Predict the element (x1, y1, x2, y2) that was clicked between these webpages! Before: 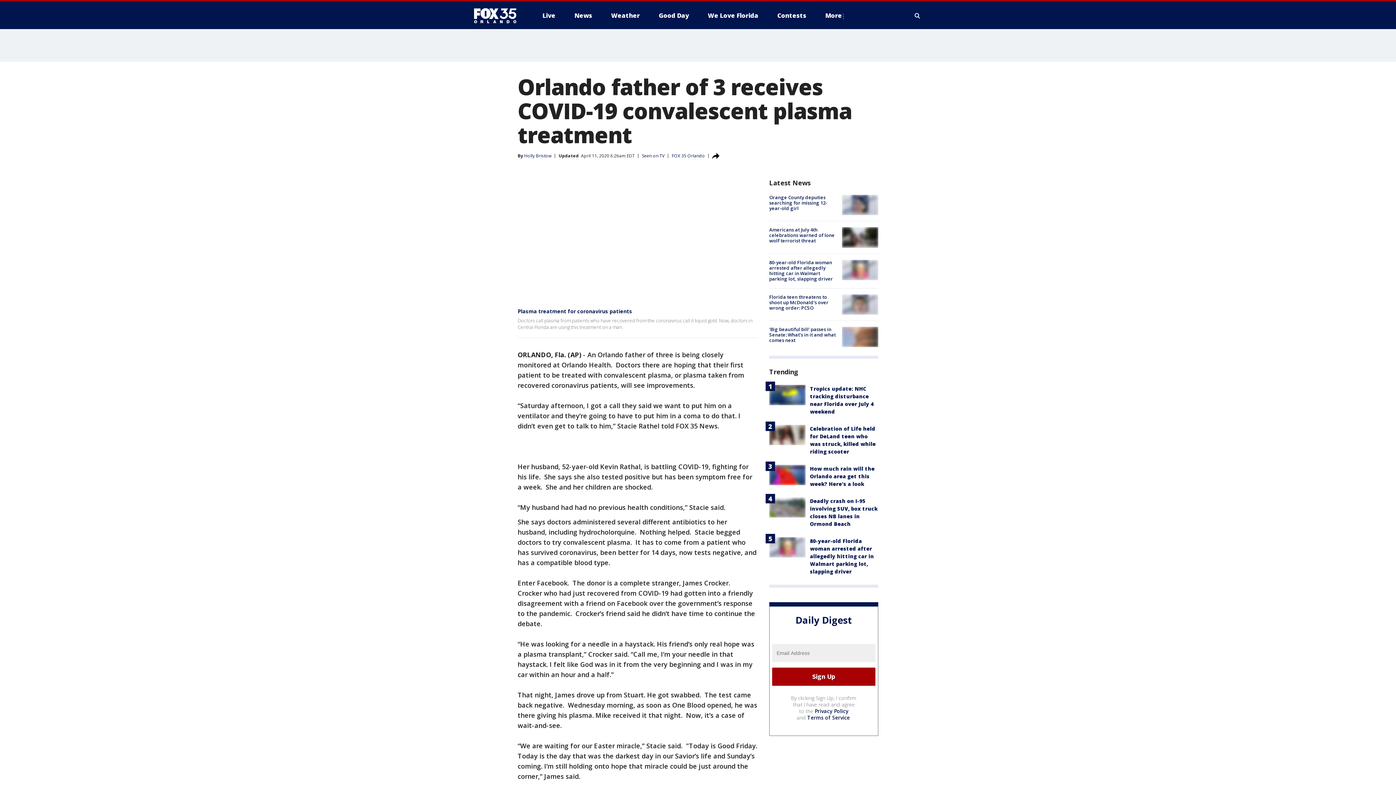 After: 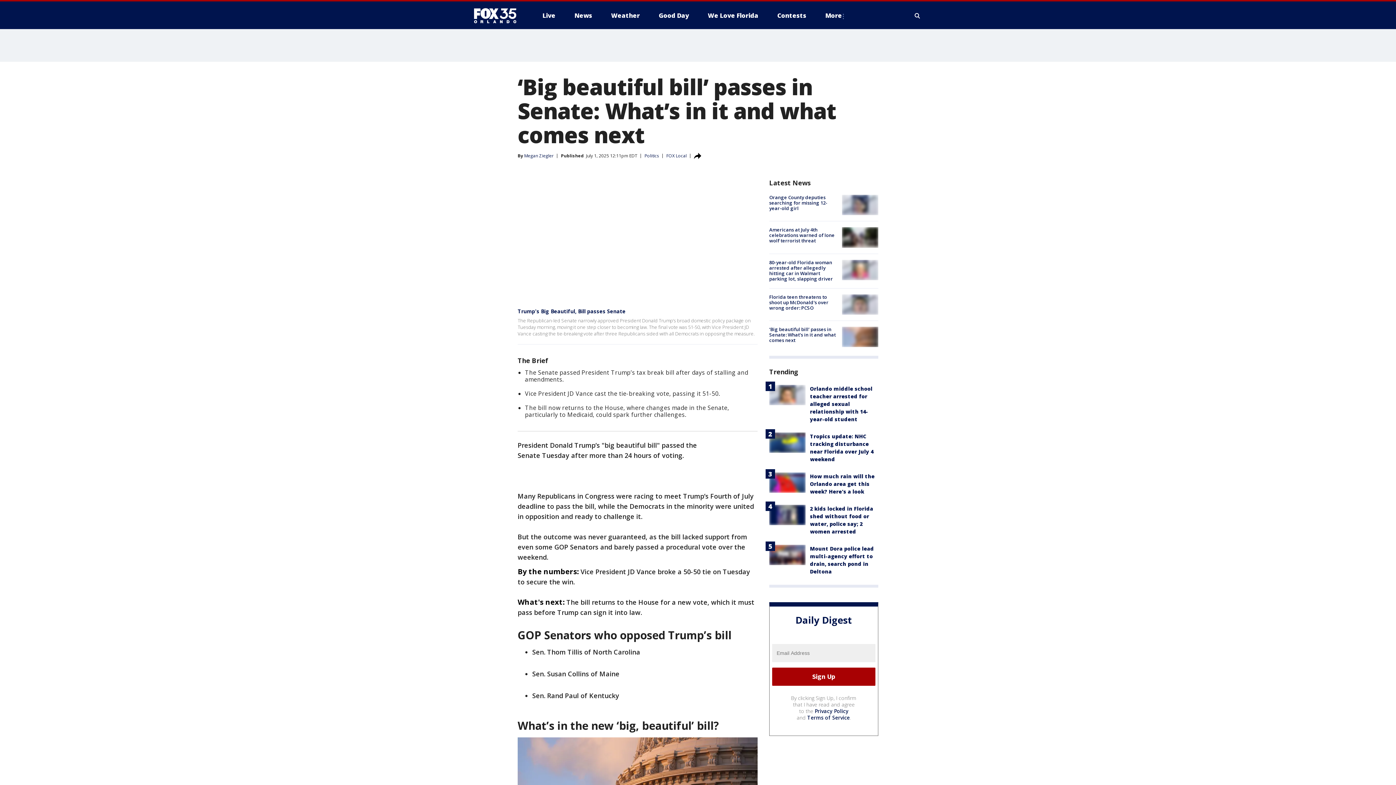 Action: label: ‘Big beautiful bill’ passes in Senate: What’s in it and what comes next bbox: (769, 326, 836, 343)